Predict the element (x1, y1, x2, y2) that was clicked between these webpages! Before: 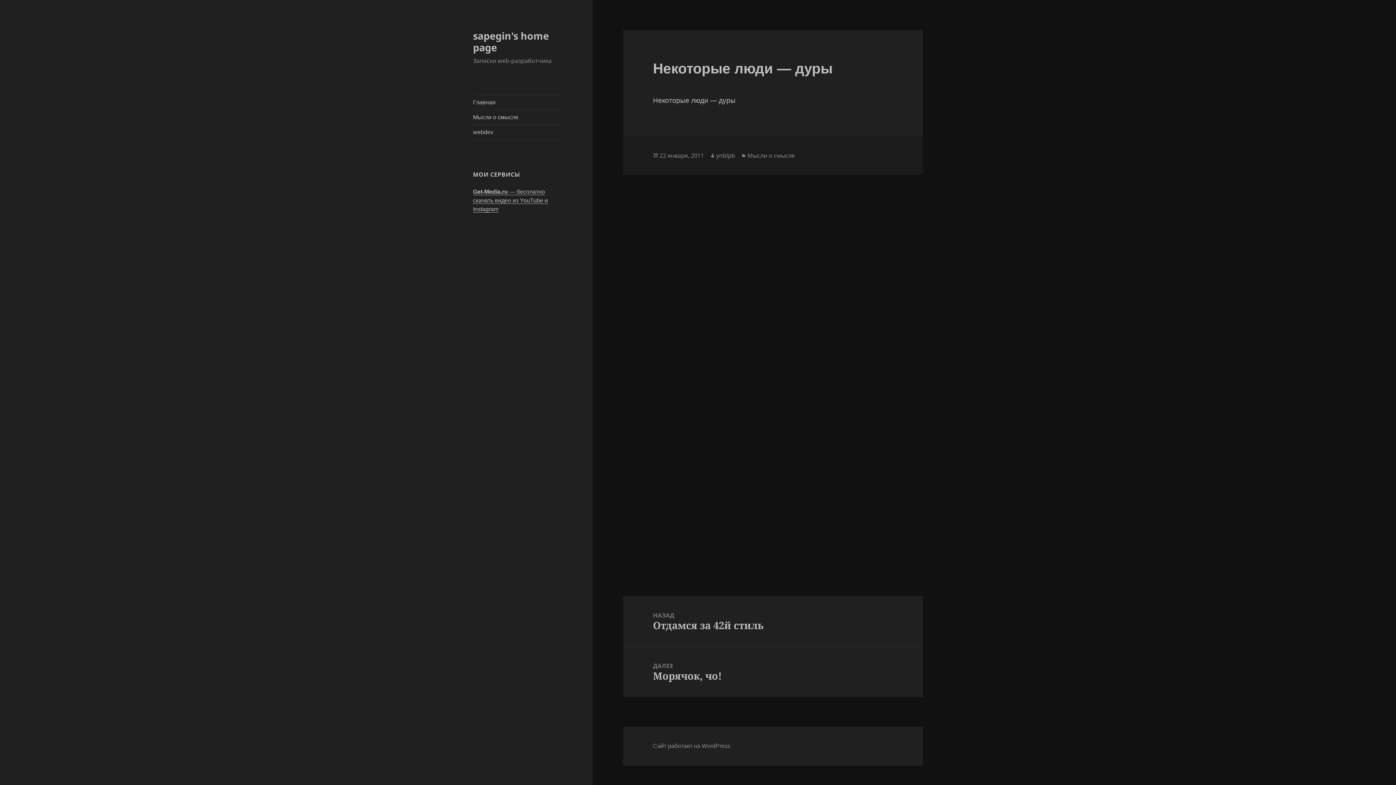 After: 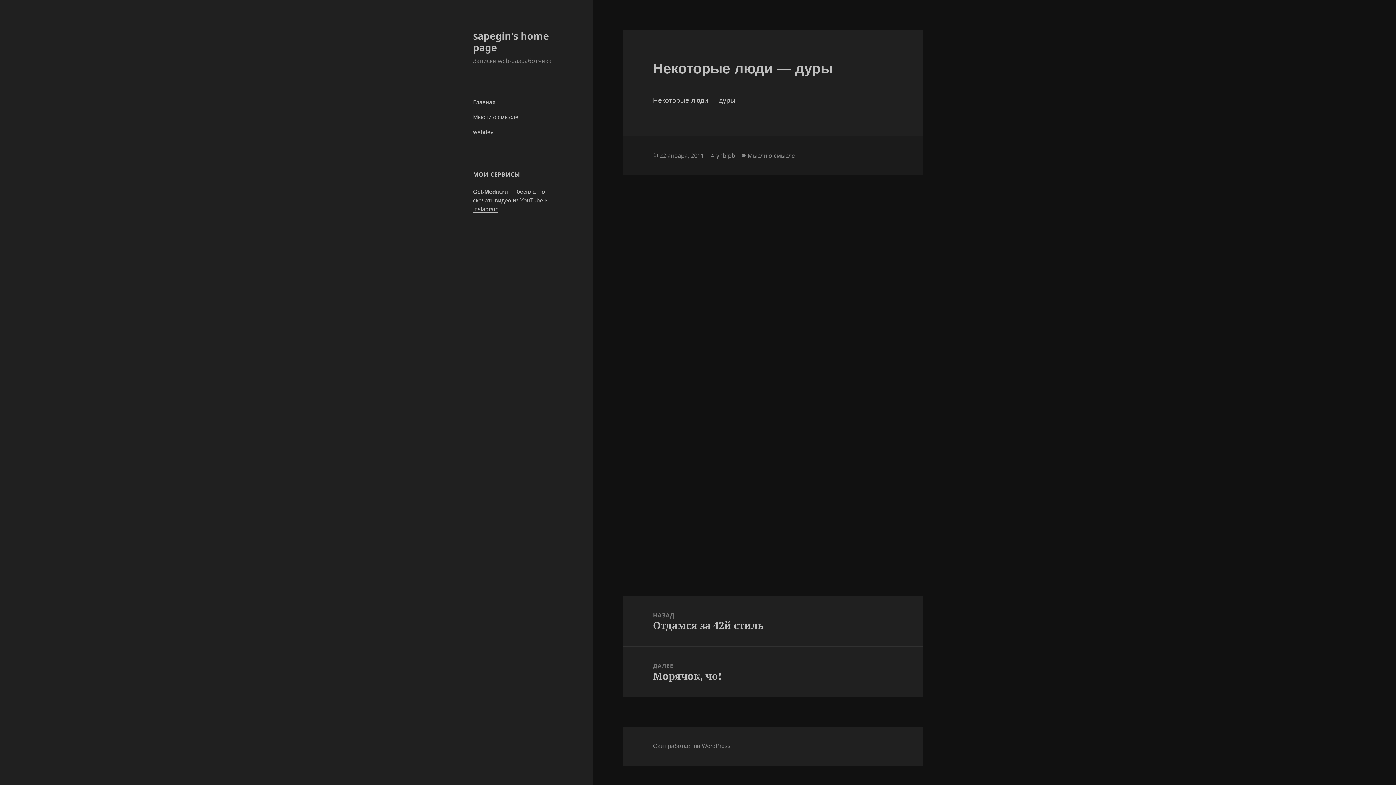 Action: label: 22 января, 2011 bbox: (659, 151, 704, 159)